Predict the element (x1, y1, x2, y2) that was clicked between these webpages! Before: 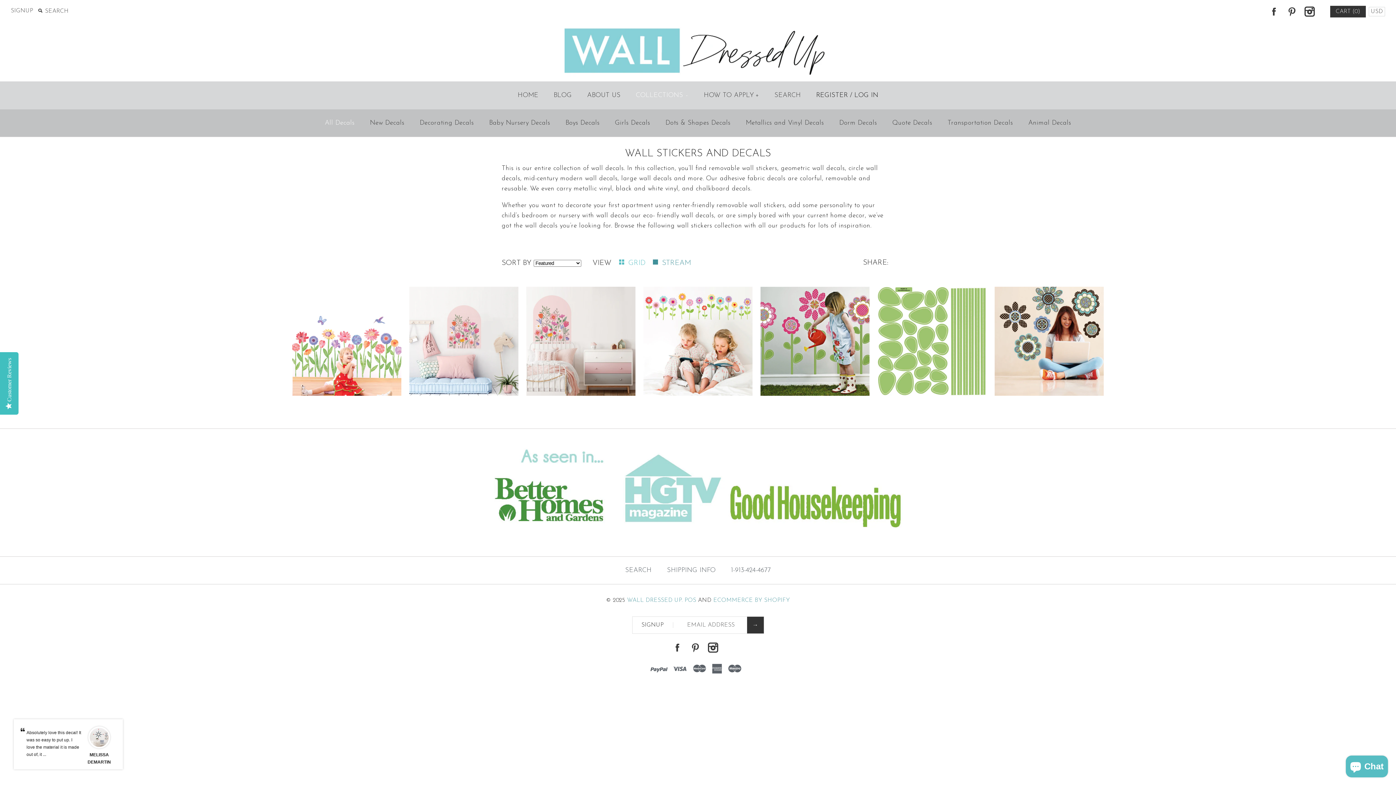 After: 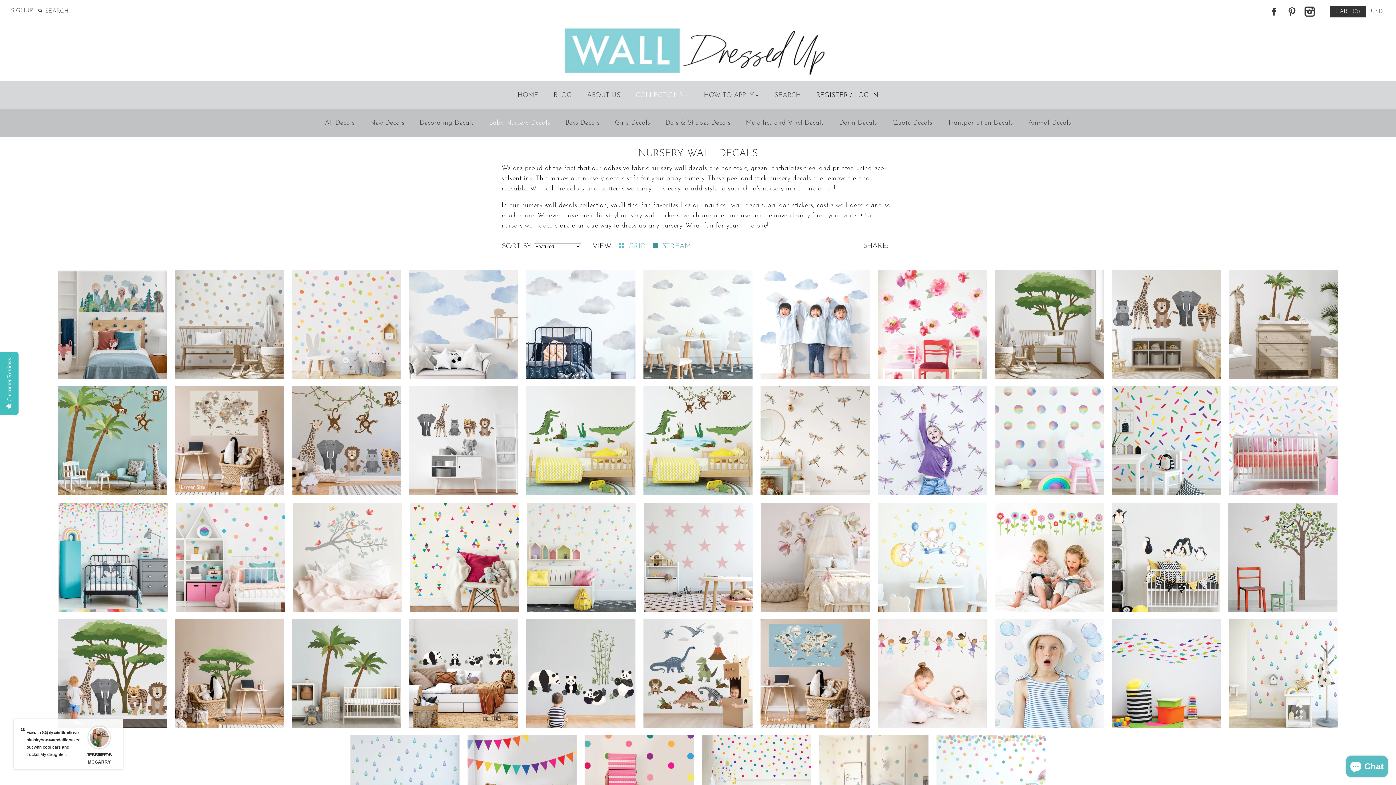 Action: label: Baby Nursery Decals bbox: (482, 111, 556, 134)